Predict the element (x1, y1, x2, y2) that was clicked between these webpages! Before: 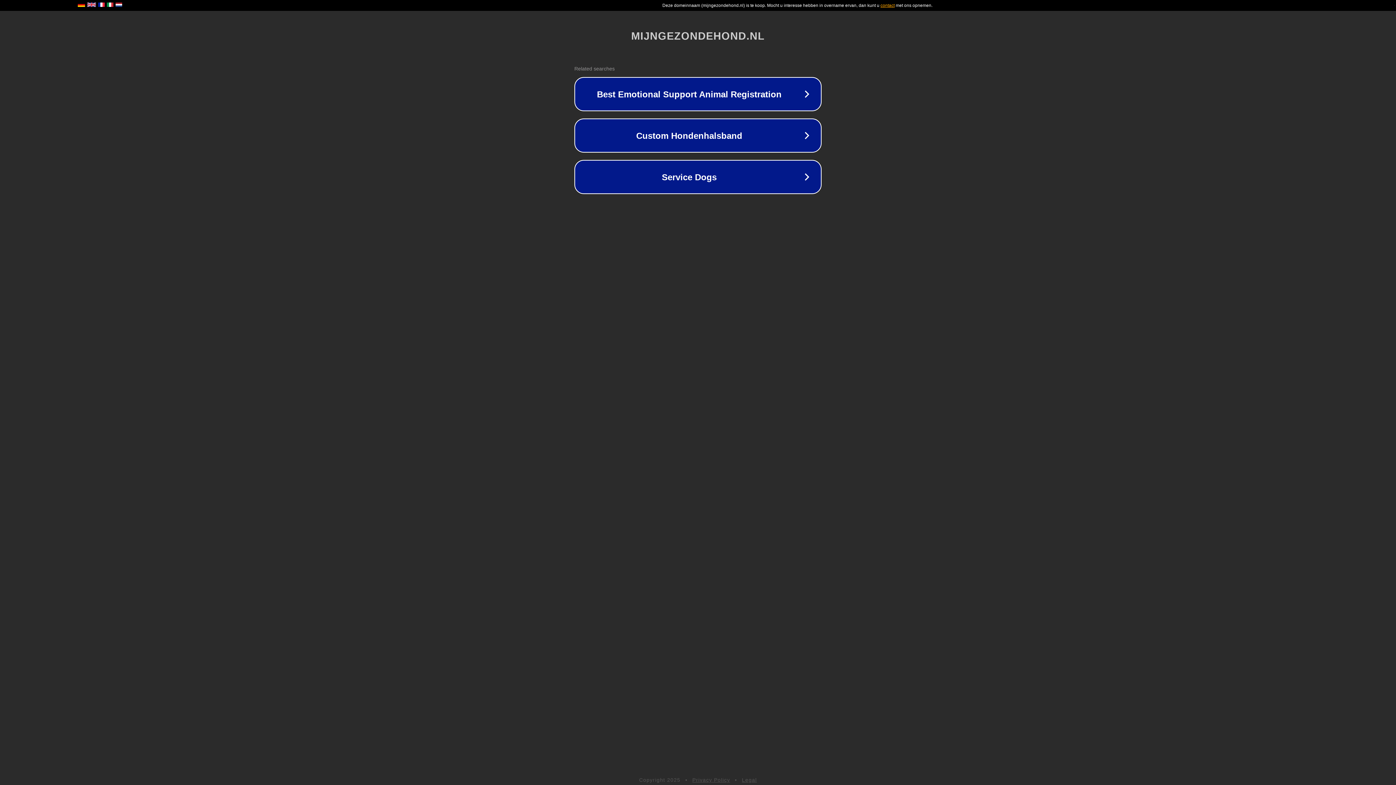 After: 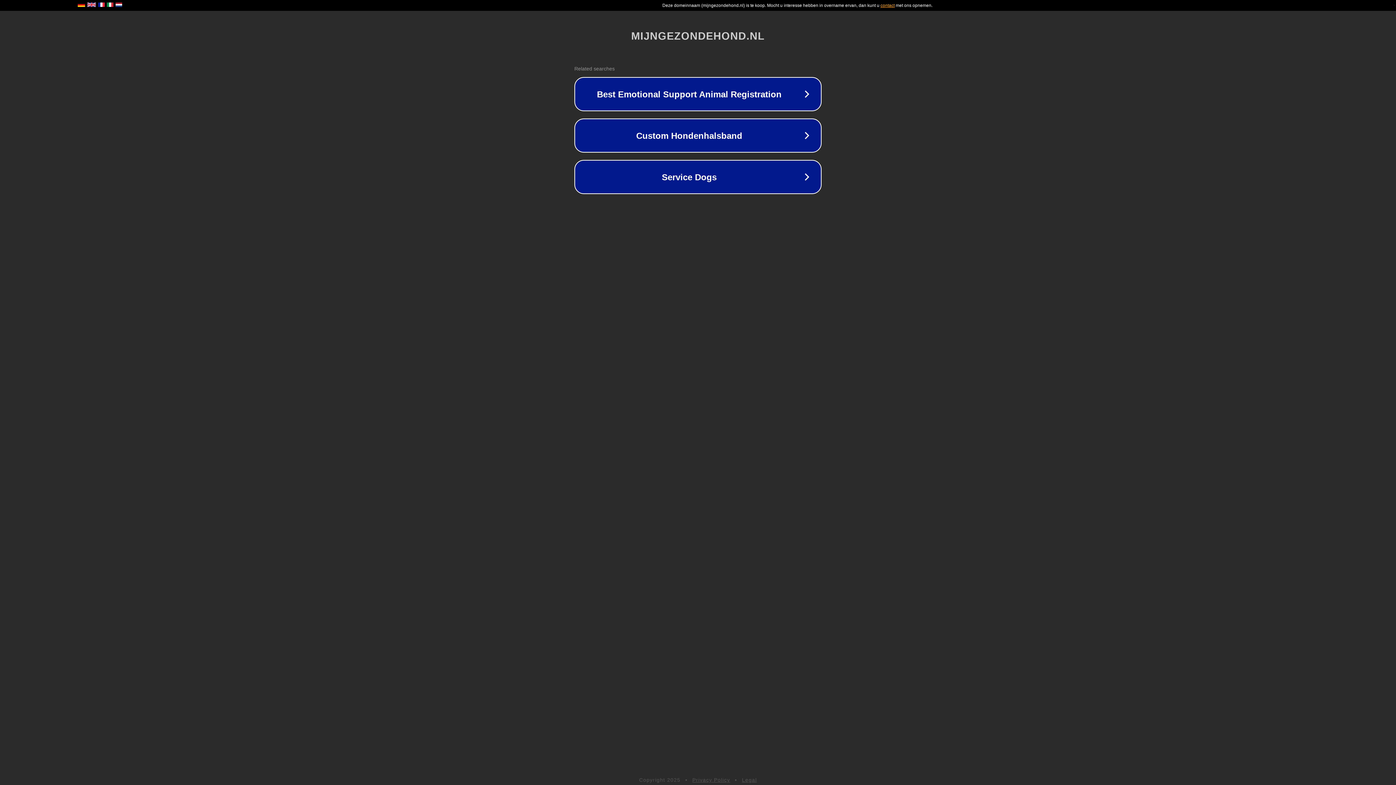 Action: label: Legal bbox: (742, 777, 757, 783)